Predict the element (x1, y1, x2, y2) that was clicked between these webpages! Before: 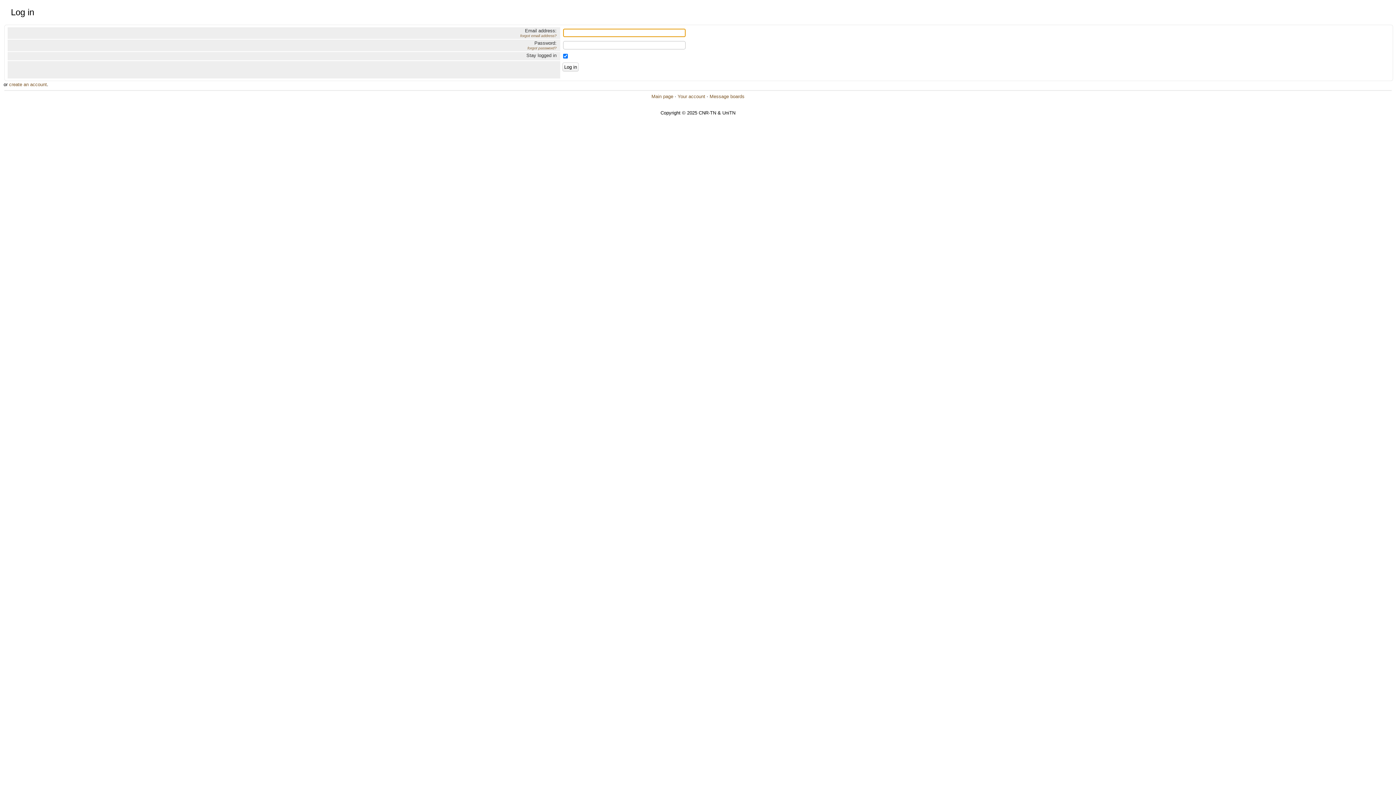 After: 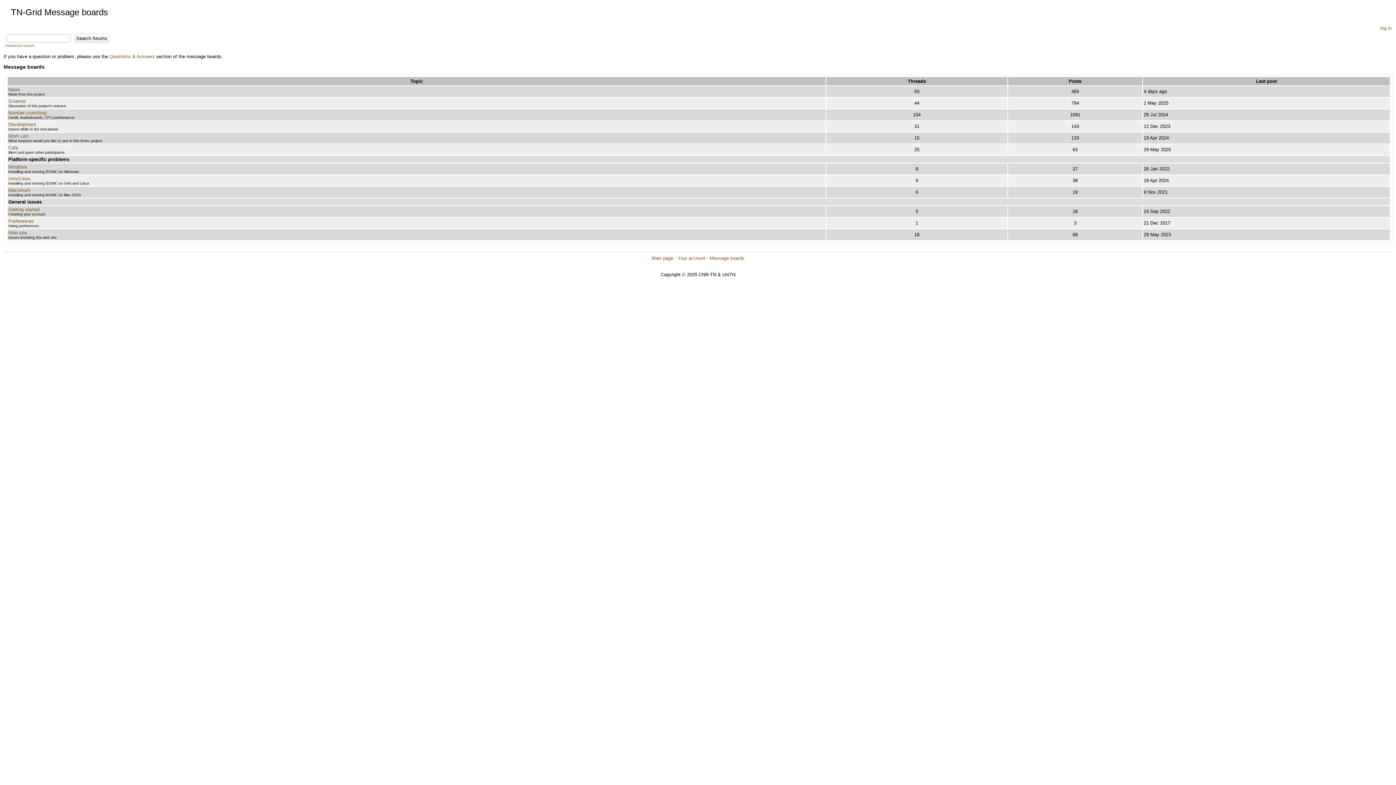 Action: label: Message boards bbox: (709, 93, 744, 99)